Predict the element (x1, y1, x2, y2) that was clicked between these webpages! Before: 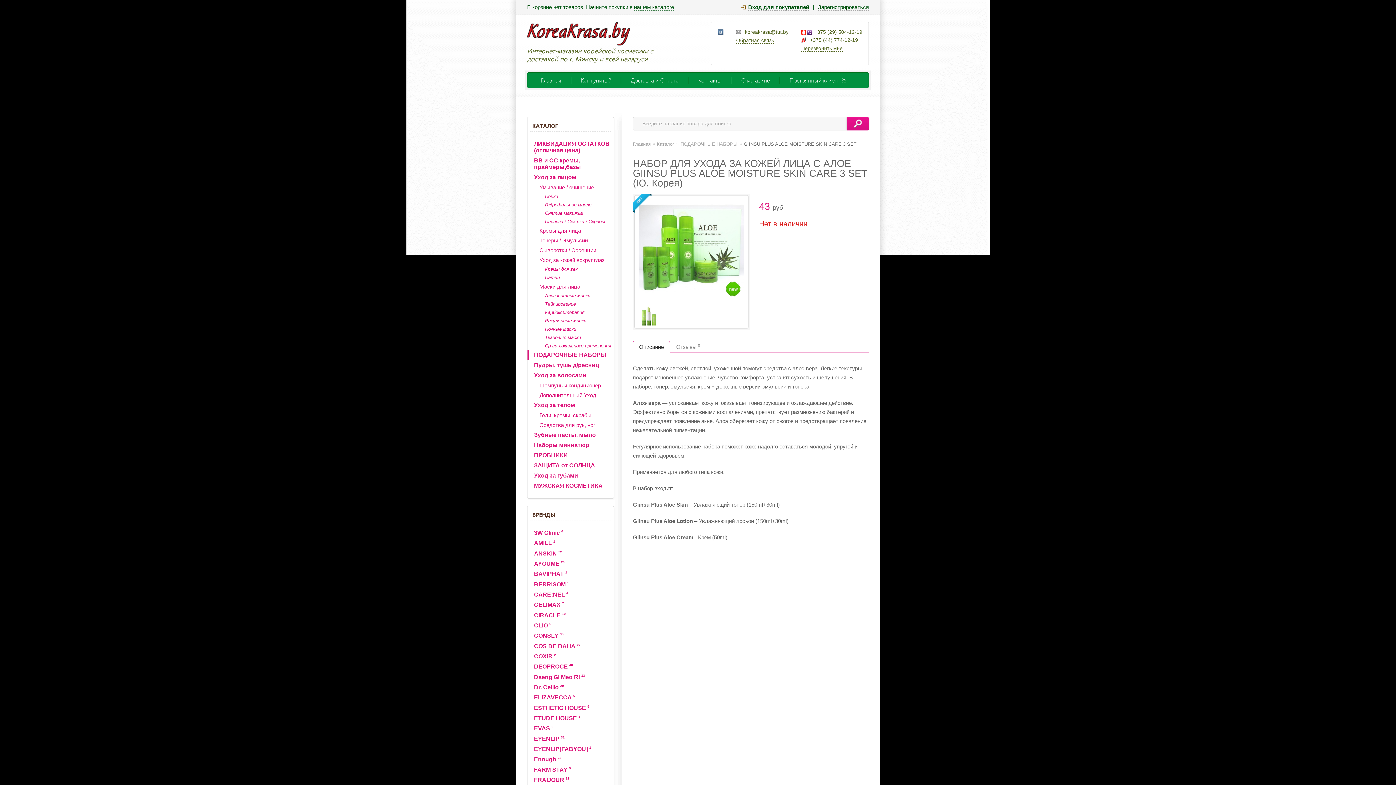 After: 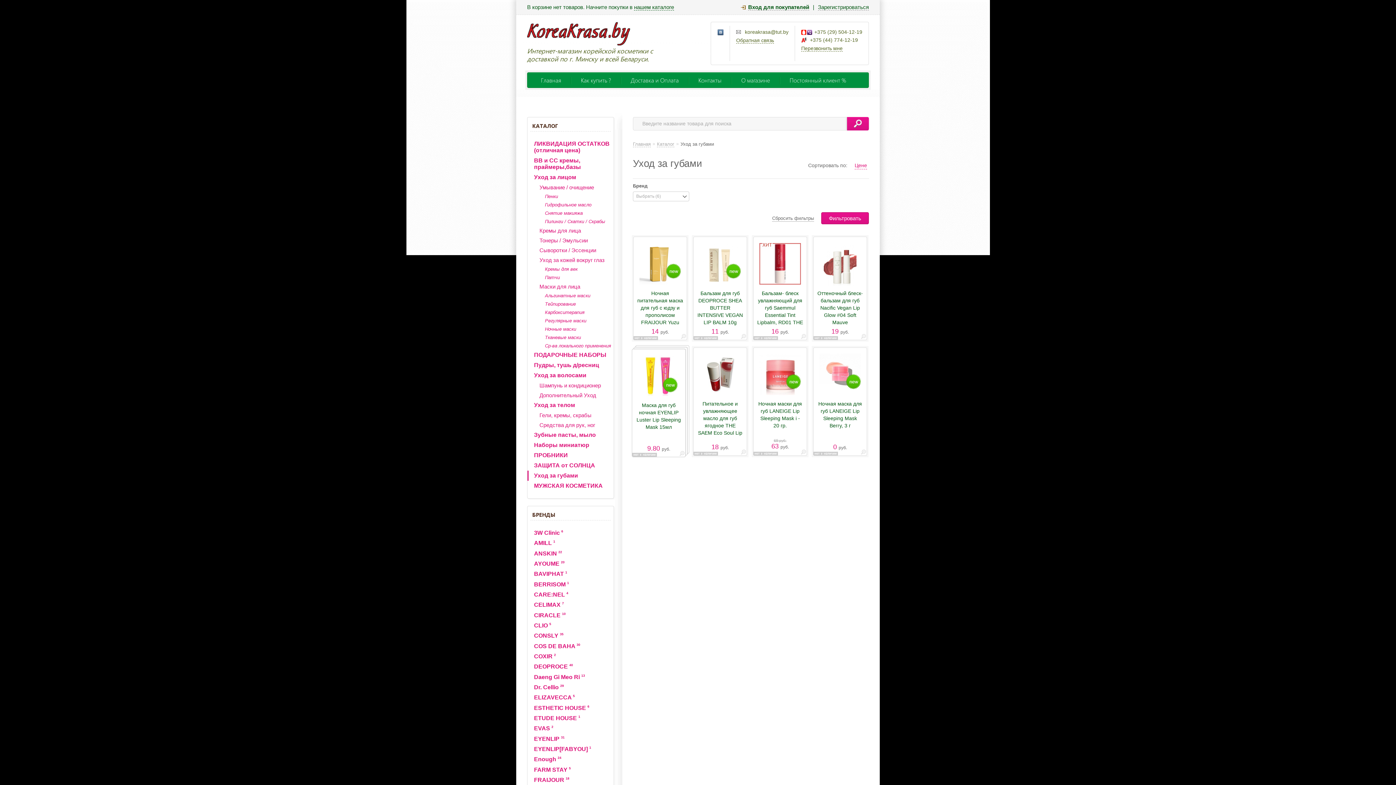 Action: bbox: (527, 470, 613, 481) label: Уход за губами